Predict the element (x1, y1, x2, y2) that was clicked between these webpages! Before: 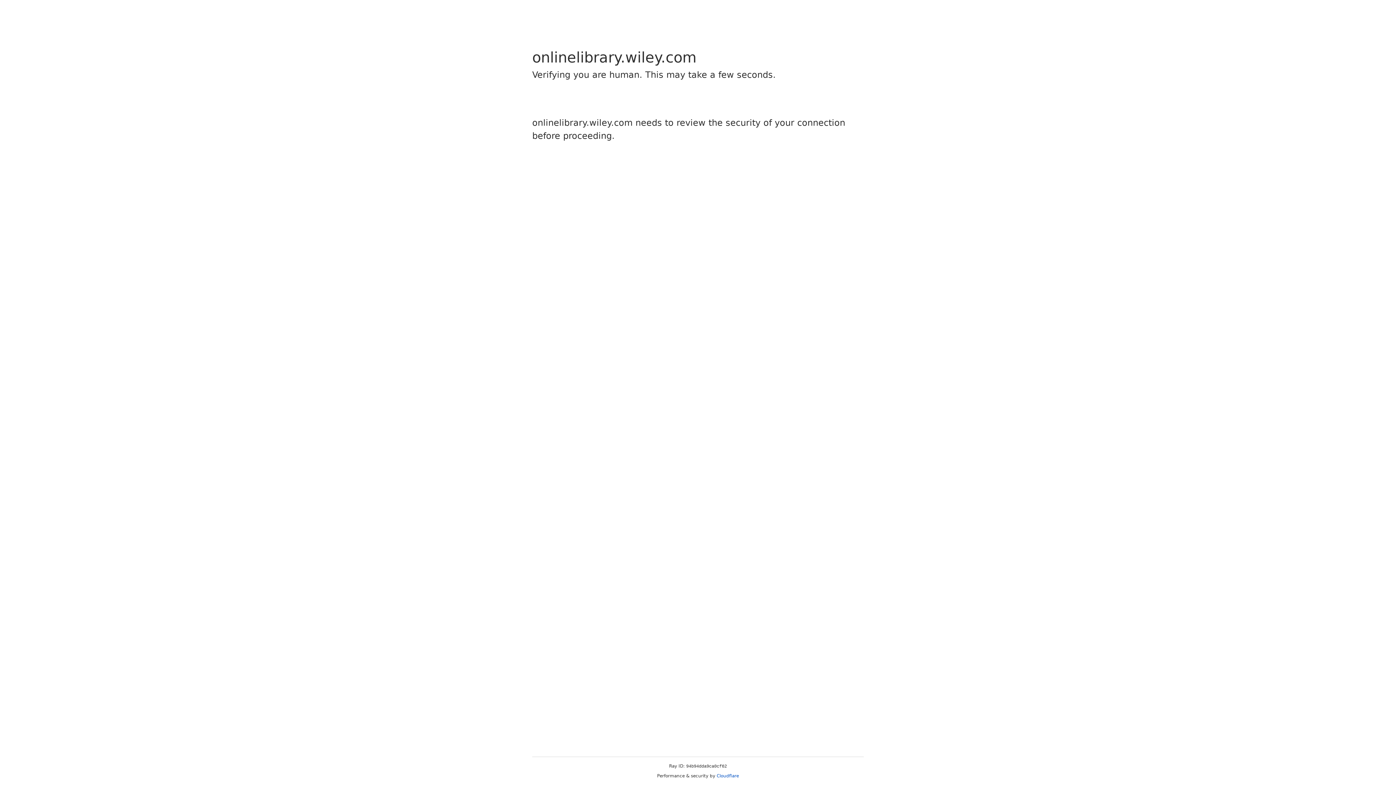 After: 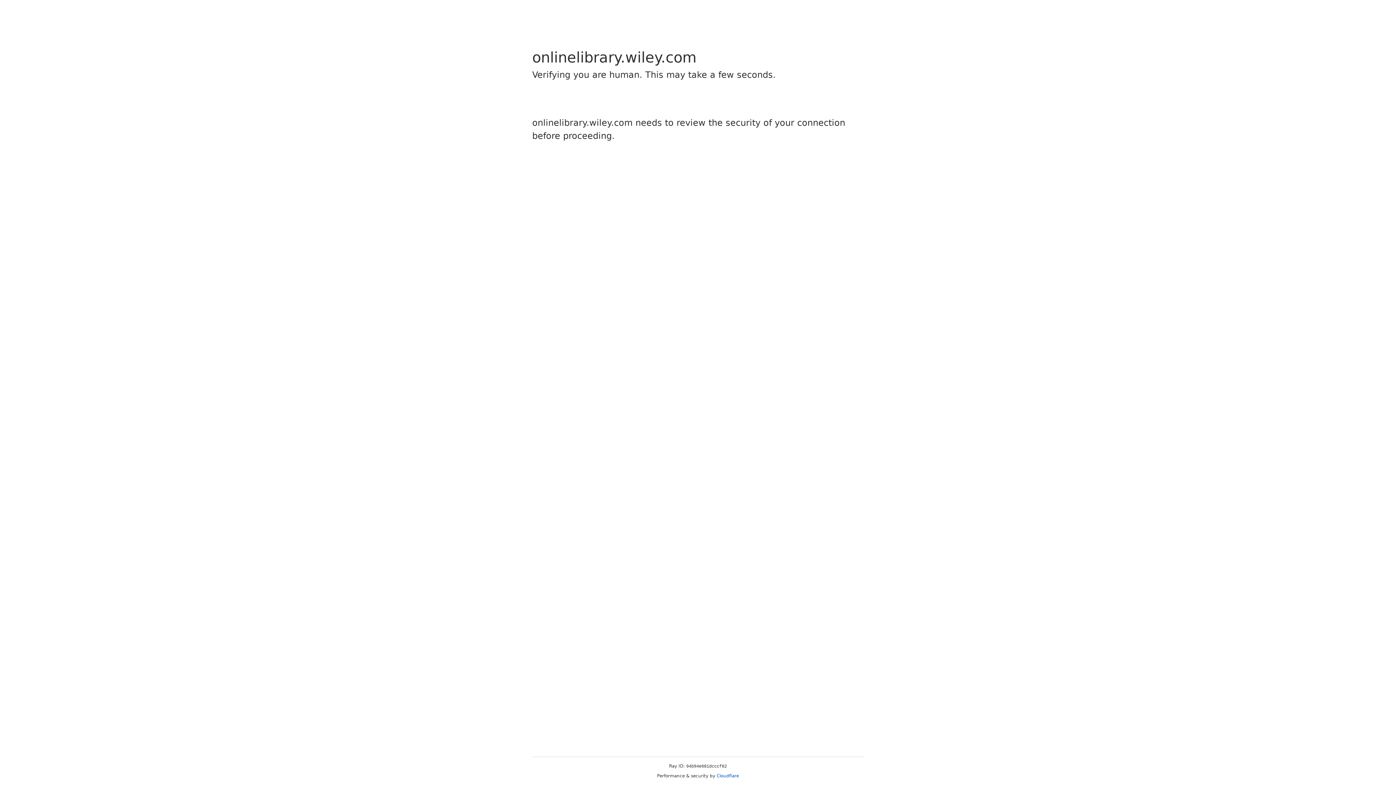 Action: label: Cloudflare bbox: (716, 773, 739, 778)